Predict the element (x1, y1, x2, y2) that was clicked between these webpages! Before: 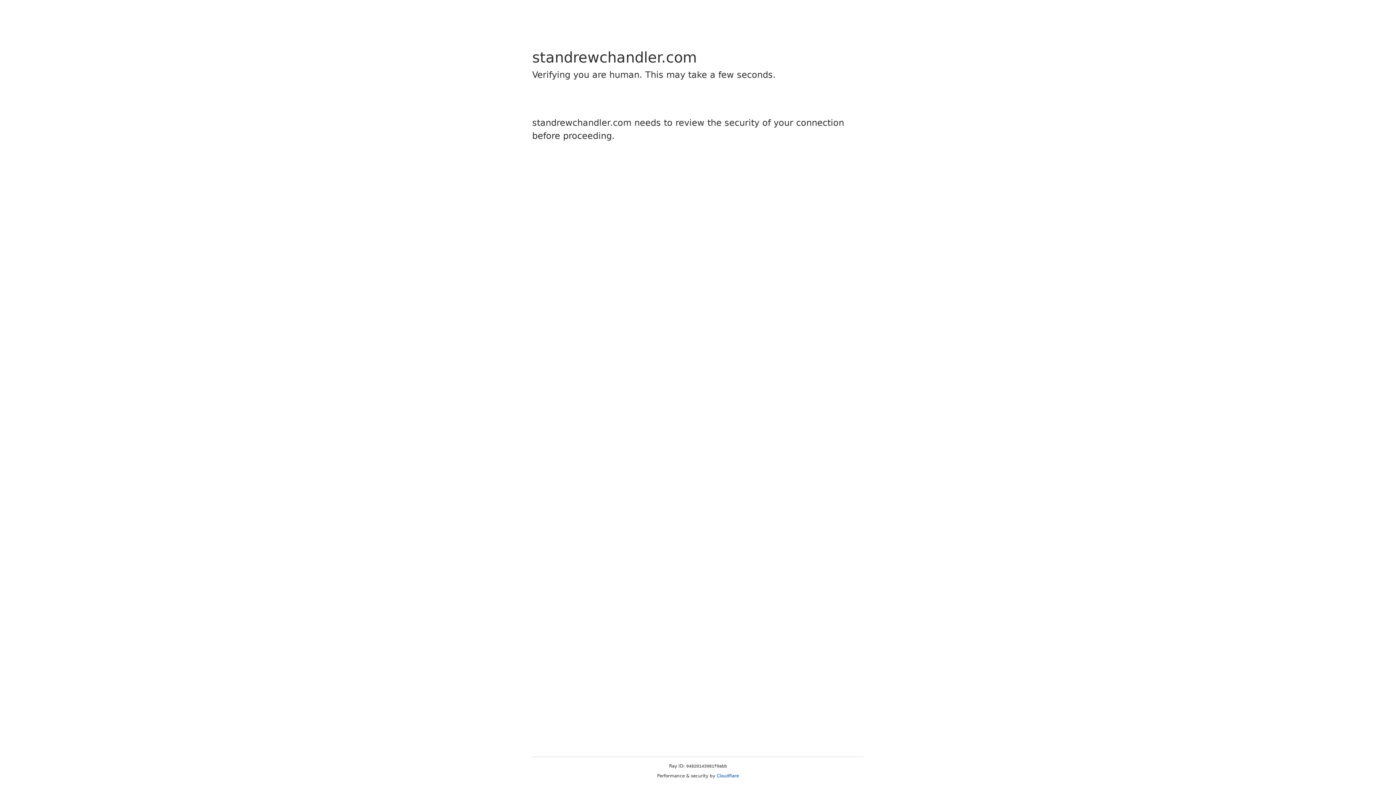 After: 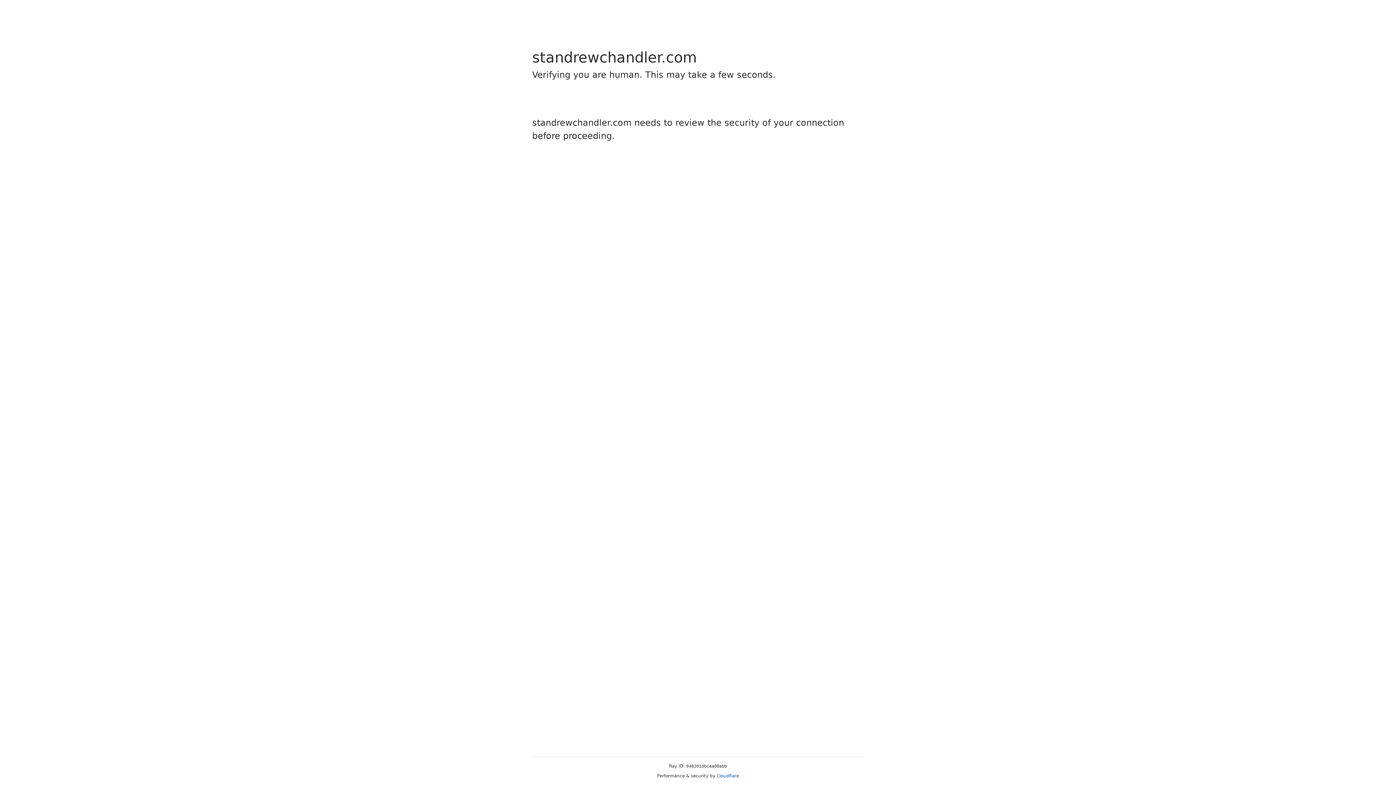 Action: label: Cloudflare bbox: (716, 773, 739, 778)